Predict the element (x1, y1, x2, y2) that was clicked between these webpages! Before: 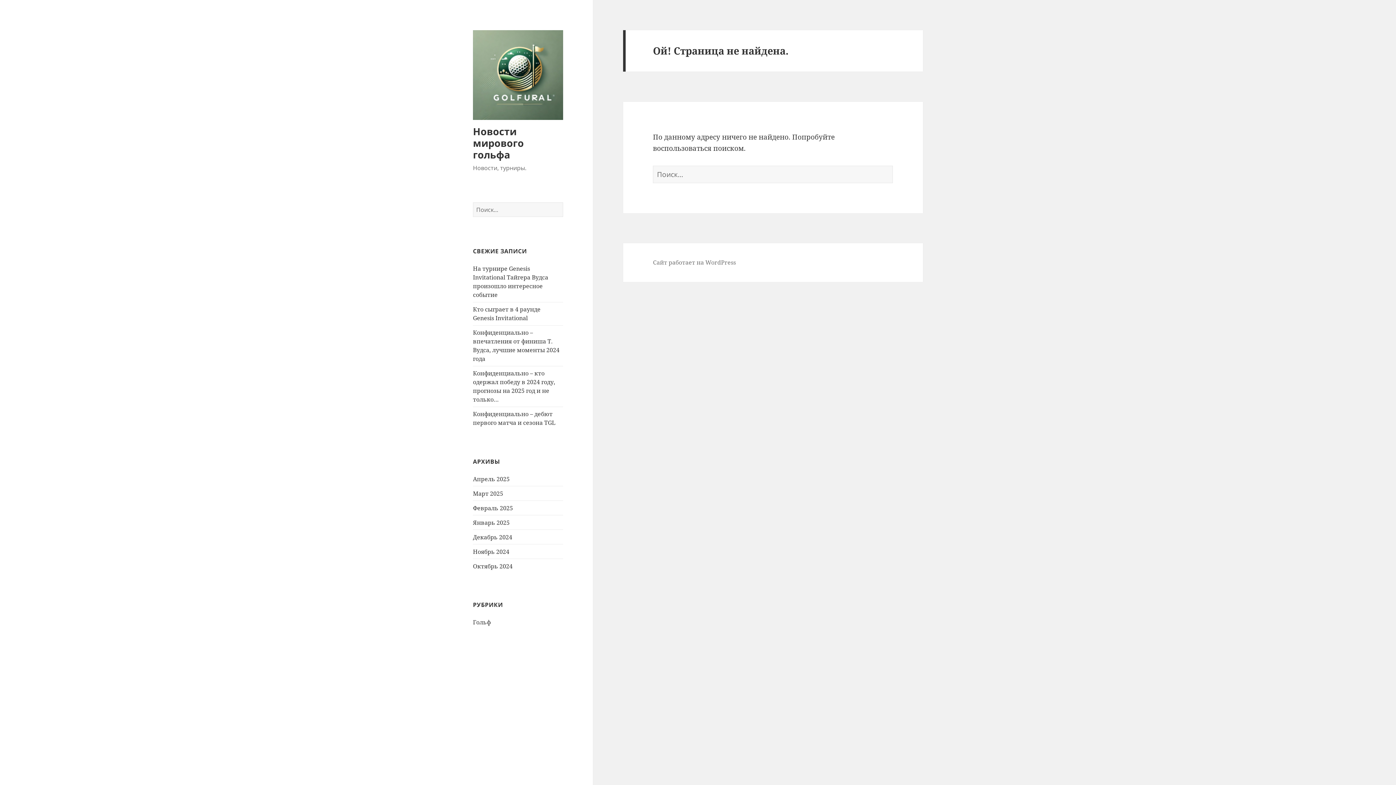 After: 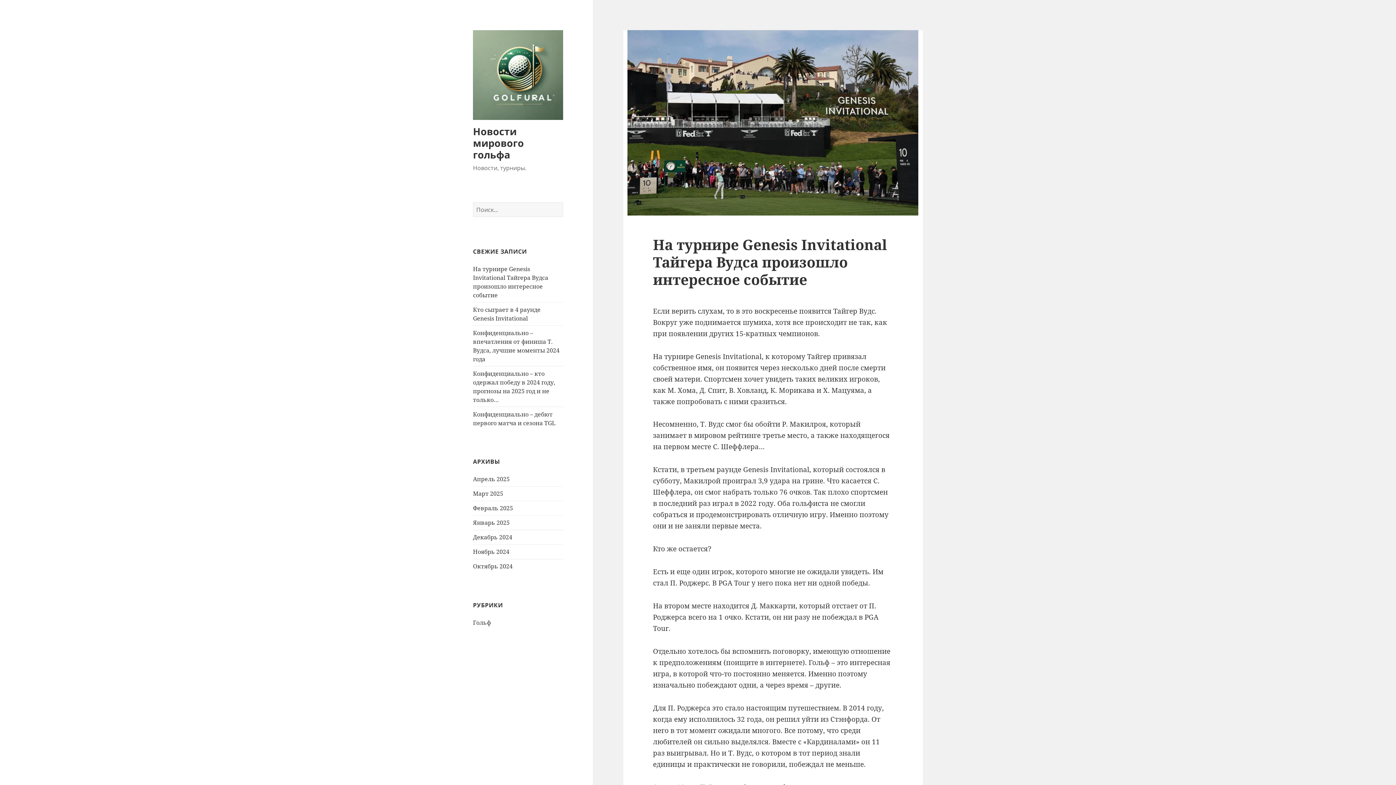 Action: bbox: (473, 69, 563, 79)